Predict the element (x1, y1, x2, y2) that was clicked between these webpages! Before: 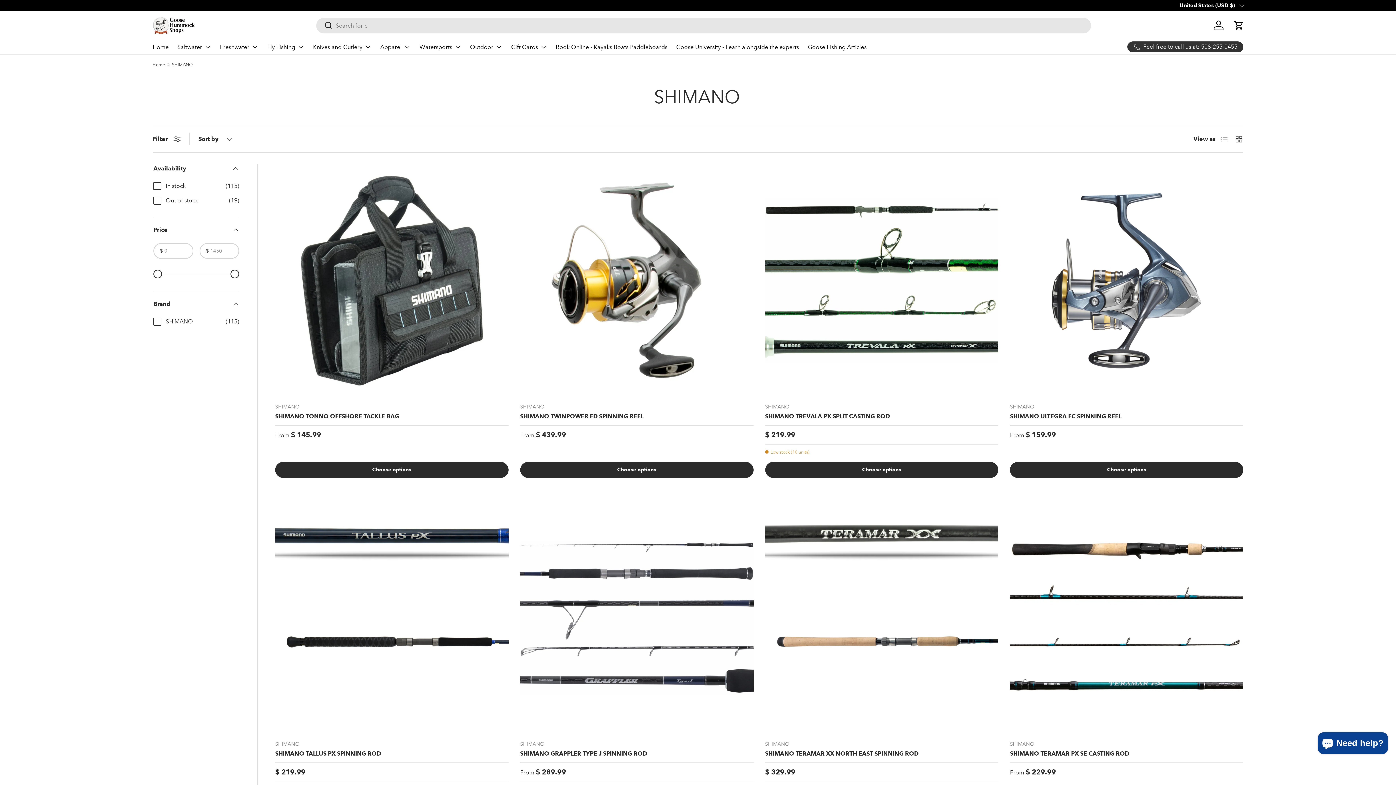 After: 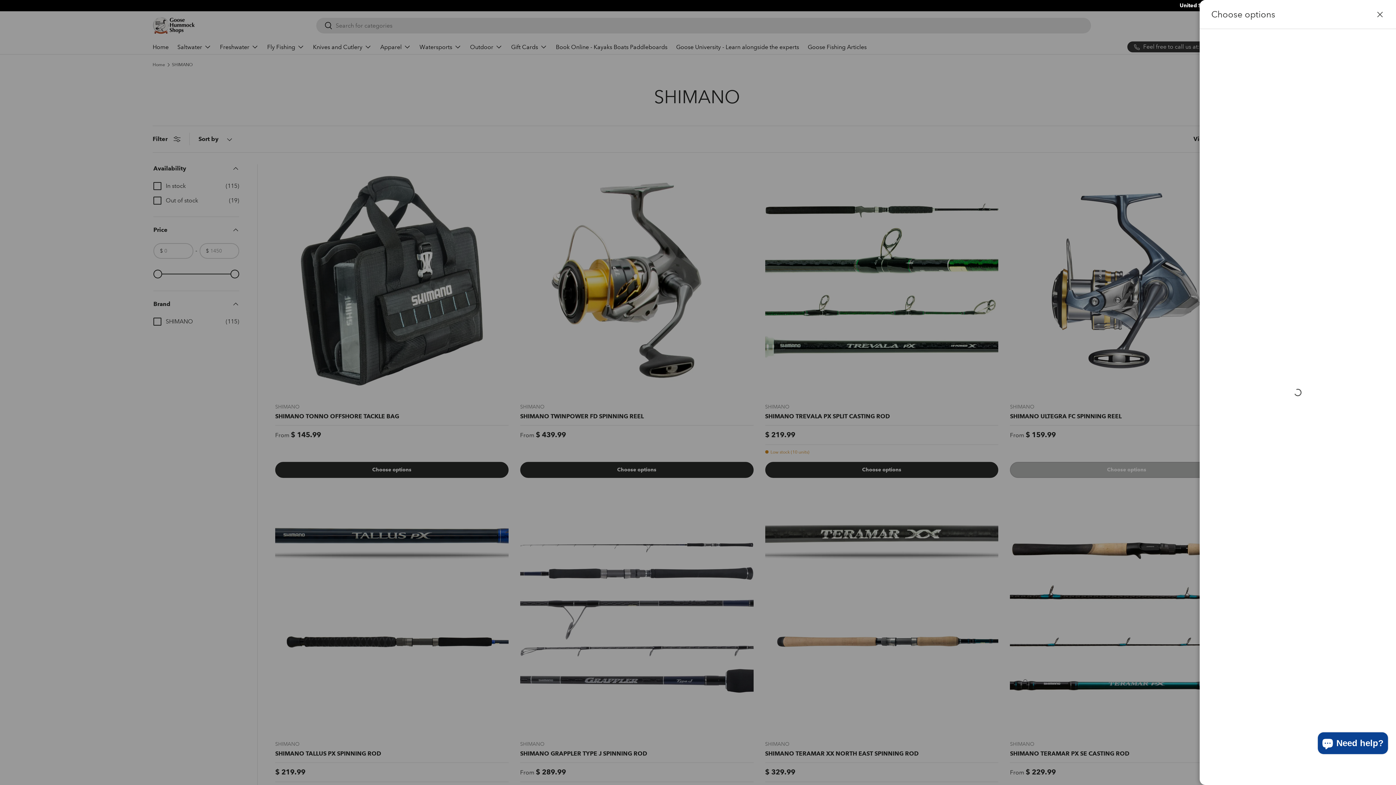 Action: bbox: (1010, 462, 1243, 478) label: Choose options